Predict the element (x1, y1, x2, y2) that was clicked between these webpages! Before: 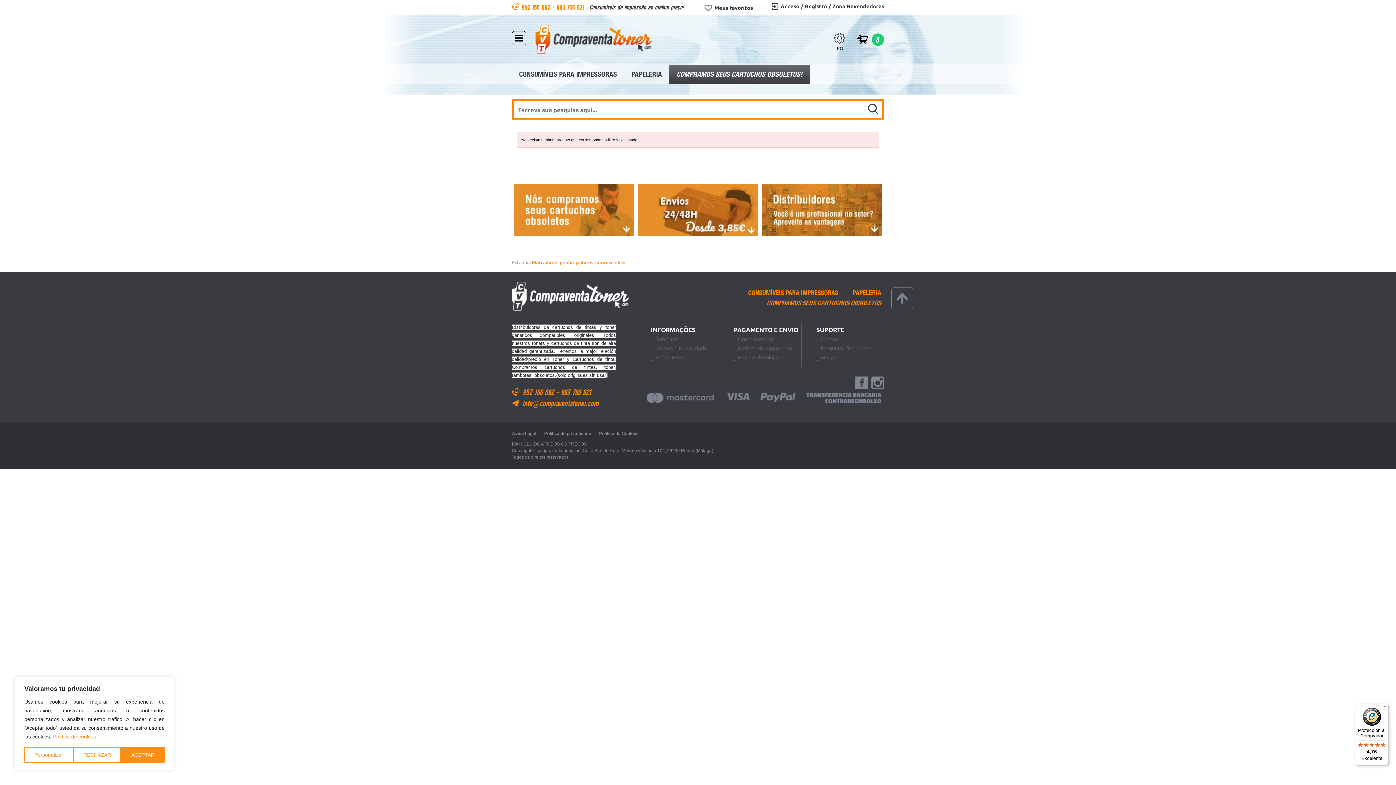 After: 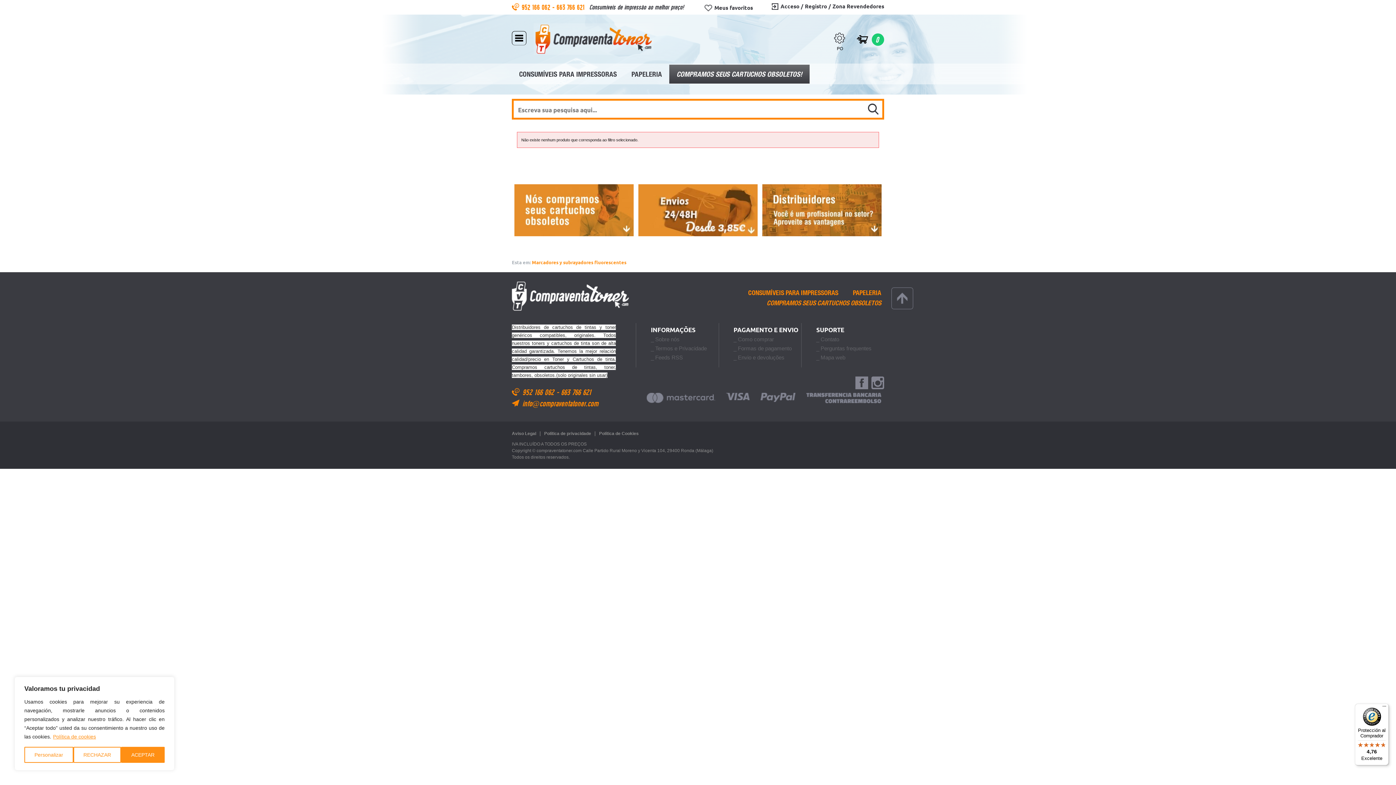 Action: bbox: (871, 380, 884, 386)